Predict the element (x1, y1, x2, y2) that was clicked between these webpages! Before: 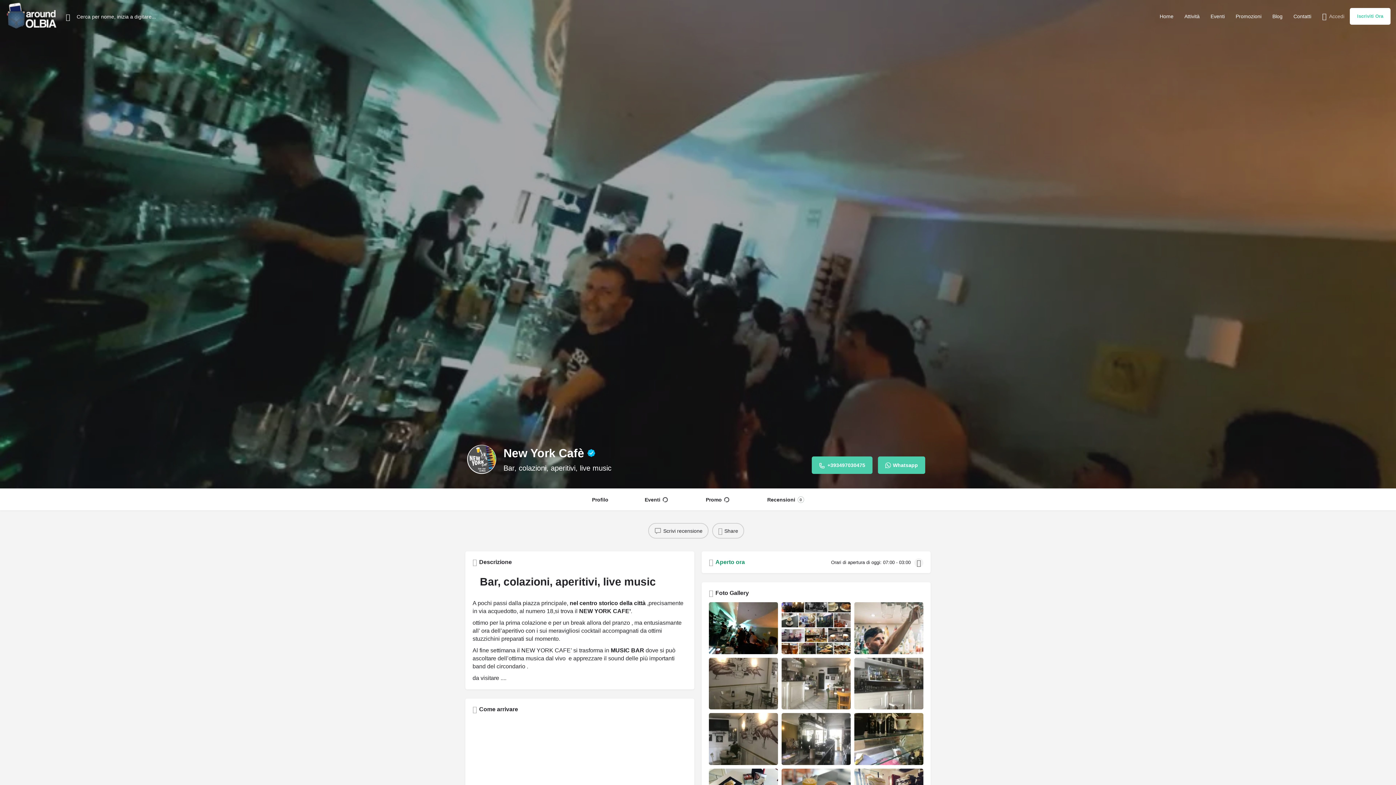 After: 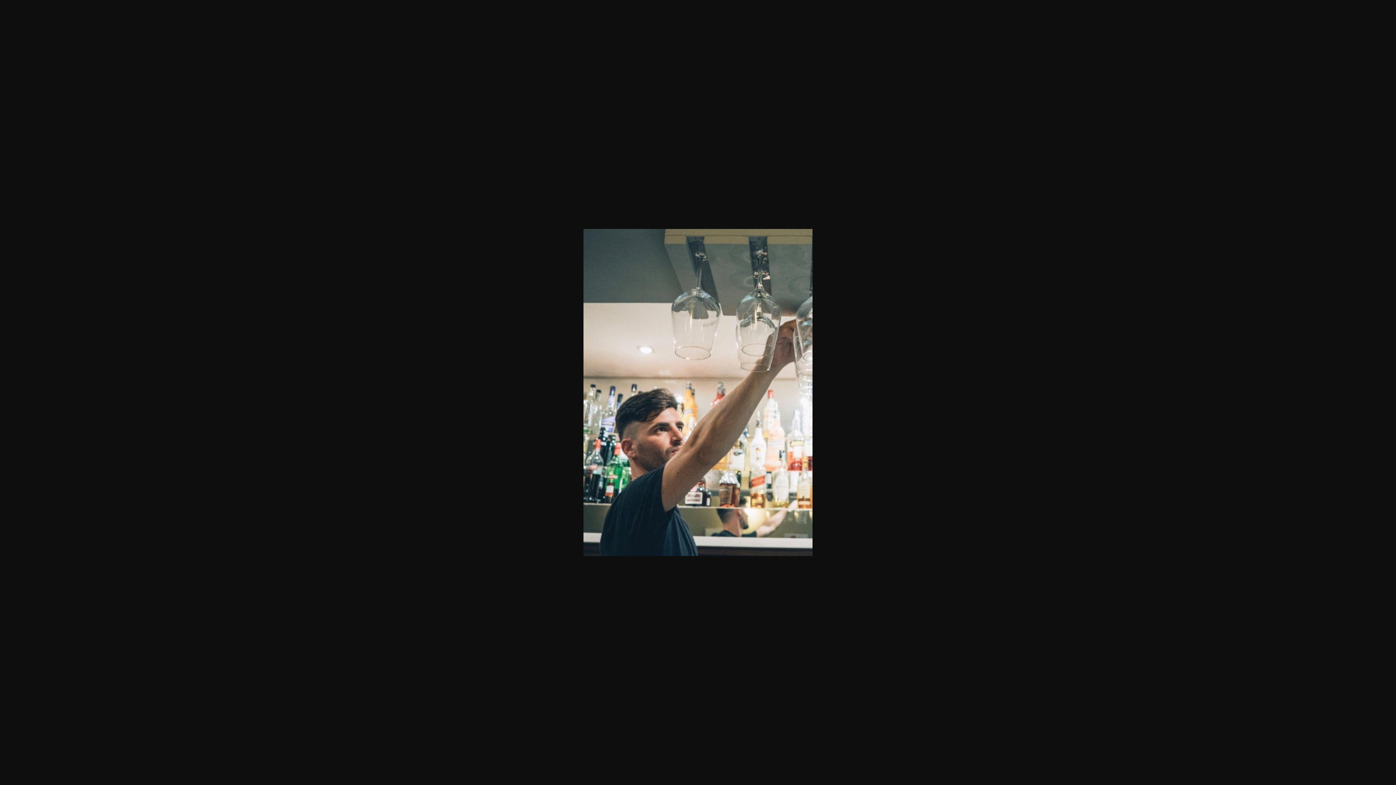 Action: bbox: (854, 602, 923, 654) label: Listing gallery item